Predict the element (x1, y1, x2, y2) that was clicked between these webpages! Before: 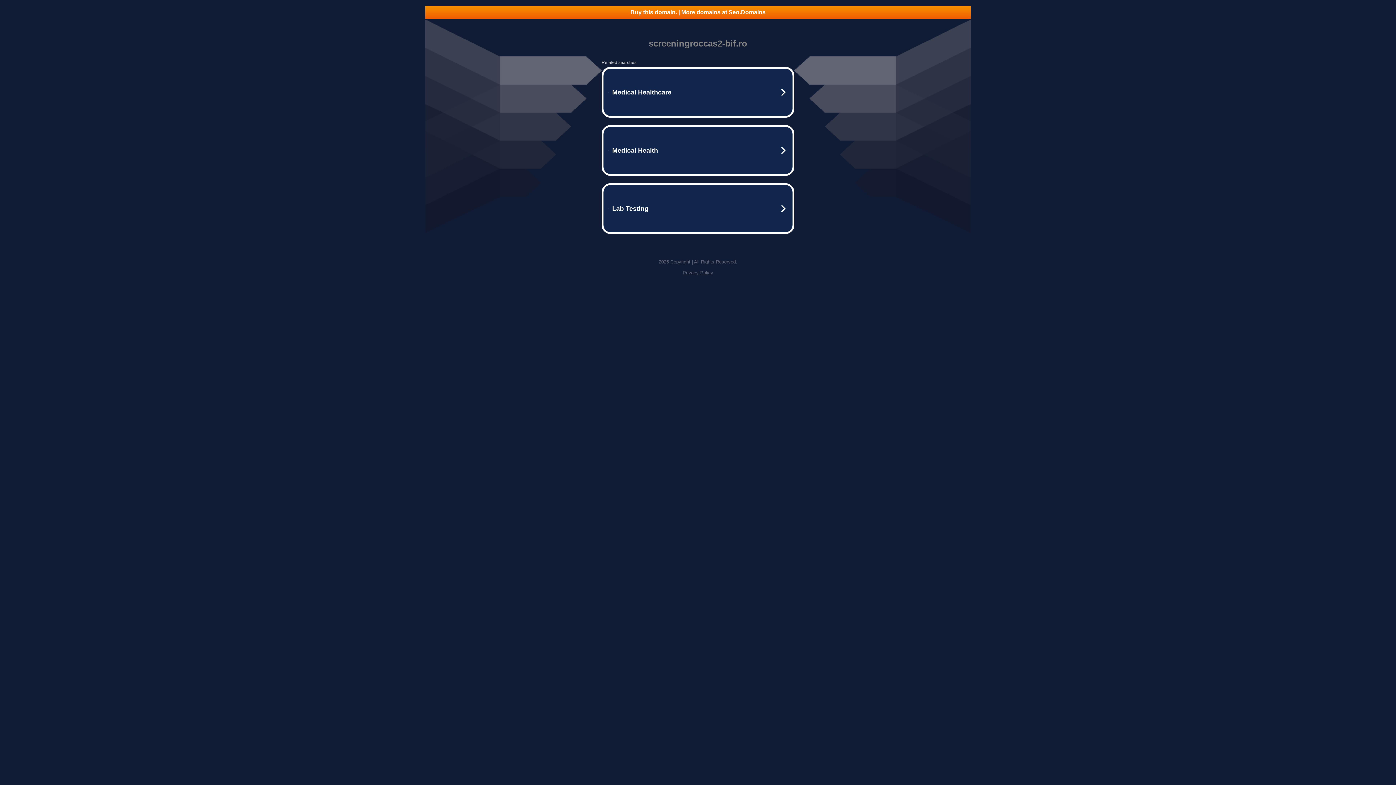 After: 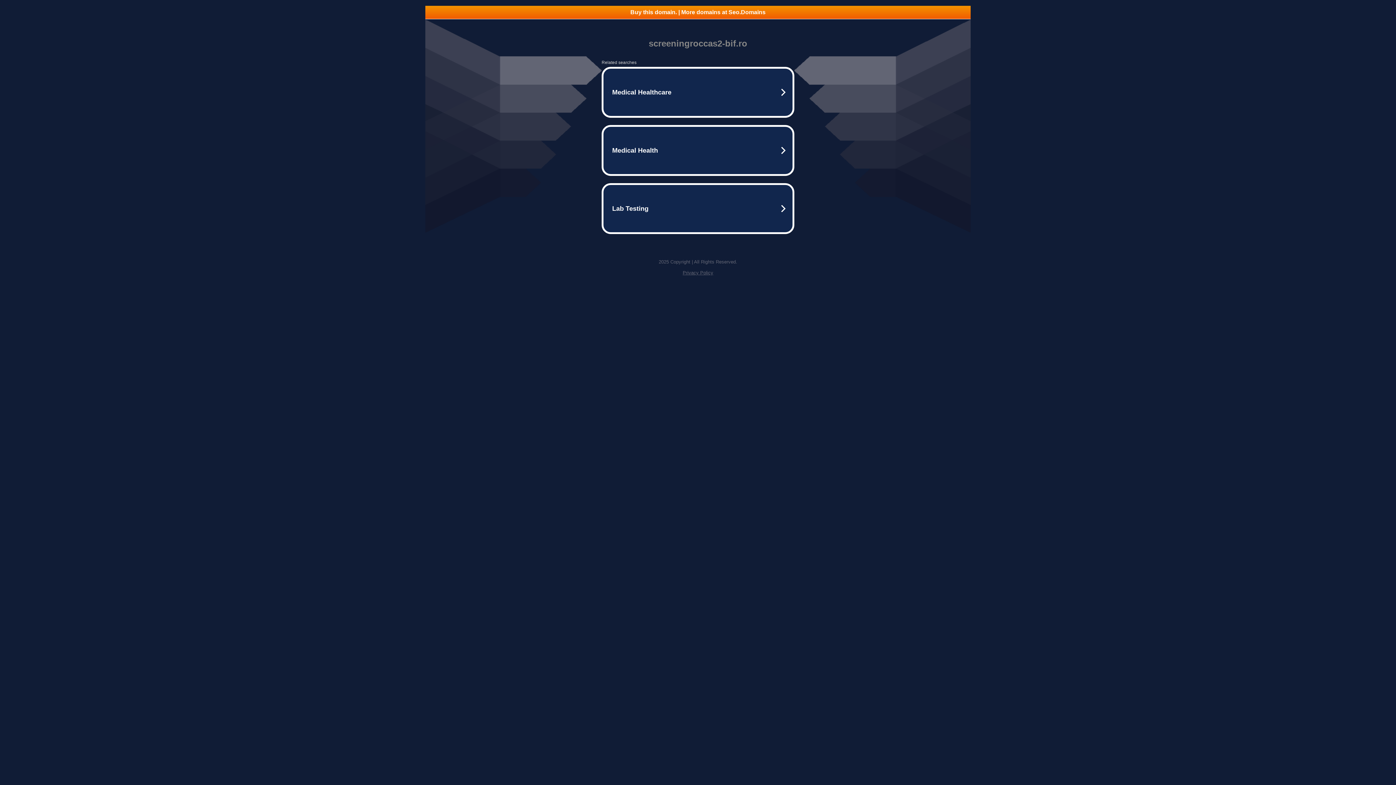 Action: label: Privacy Policy bbox: (682, 270, 713, 275)